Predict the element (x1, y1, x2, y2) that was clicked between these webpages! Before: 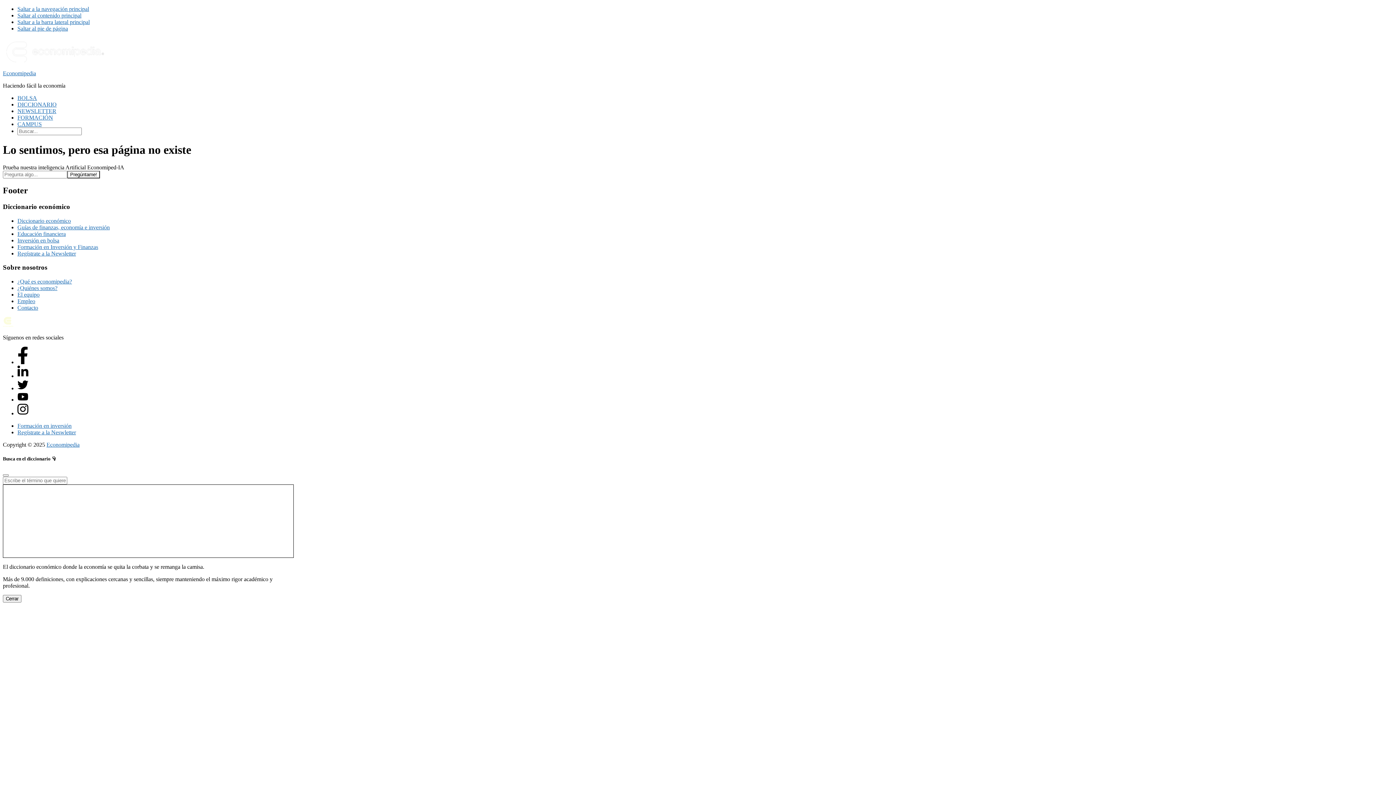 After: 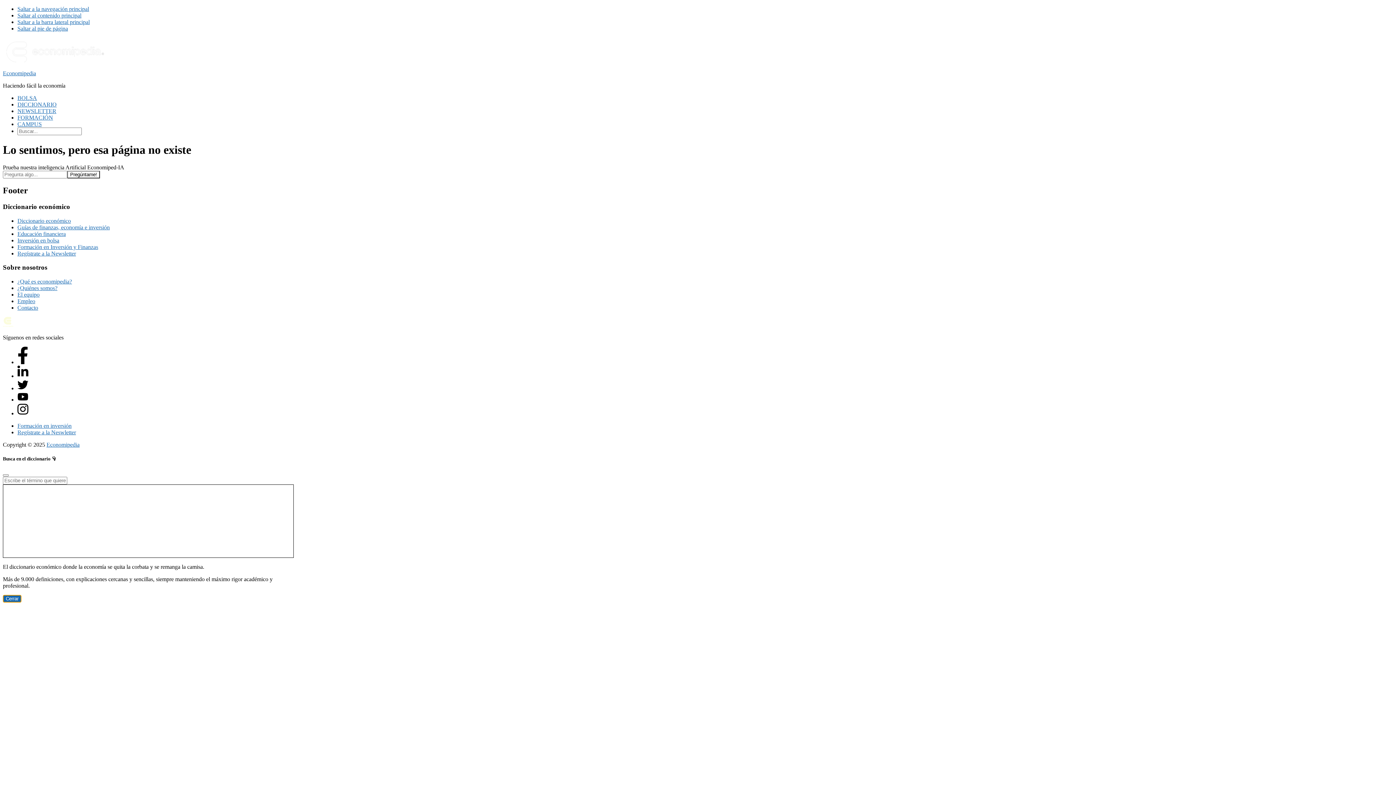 Action: label: Cerrar bbox: (2, 595, 21, 602)